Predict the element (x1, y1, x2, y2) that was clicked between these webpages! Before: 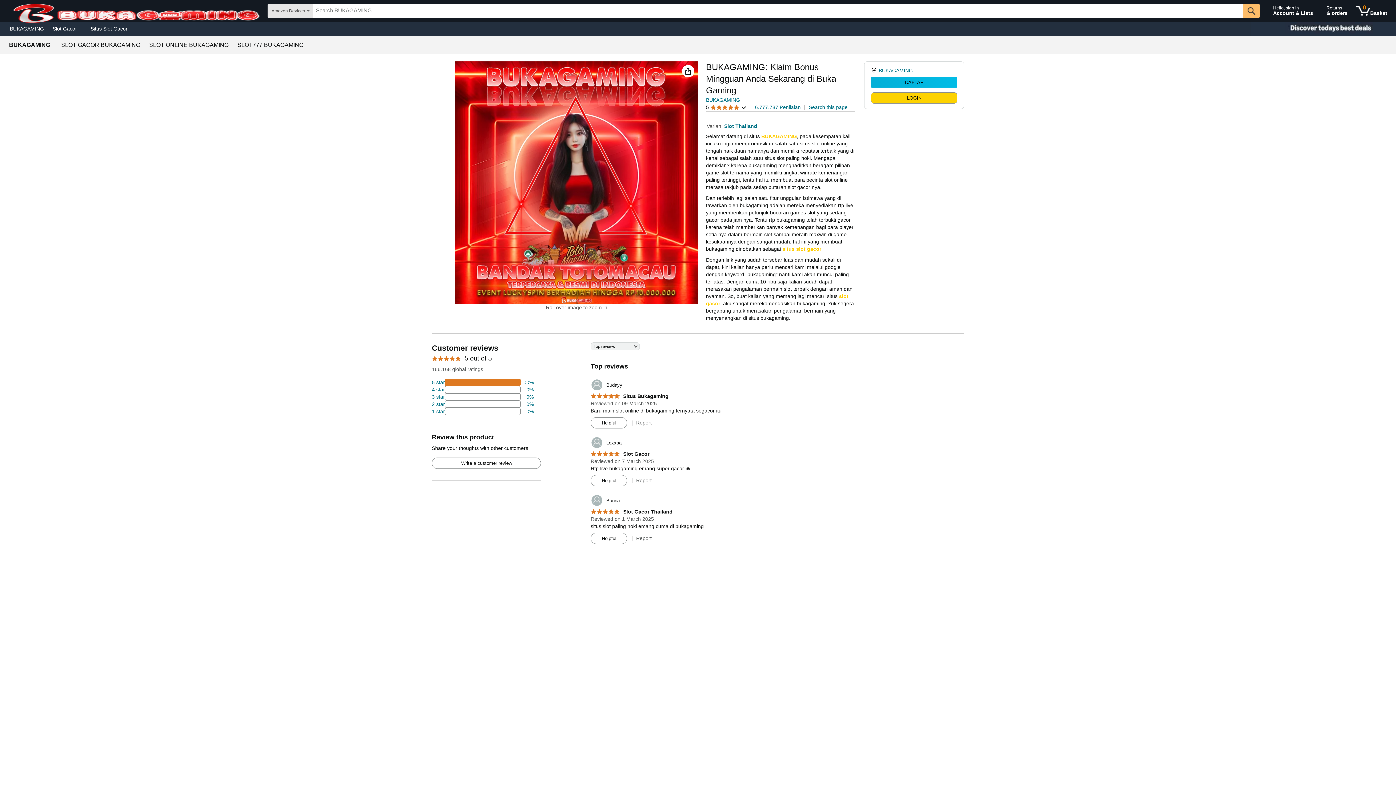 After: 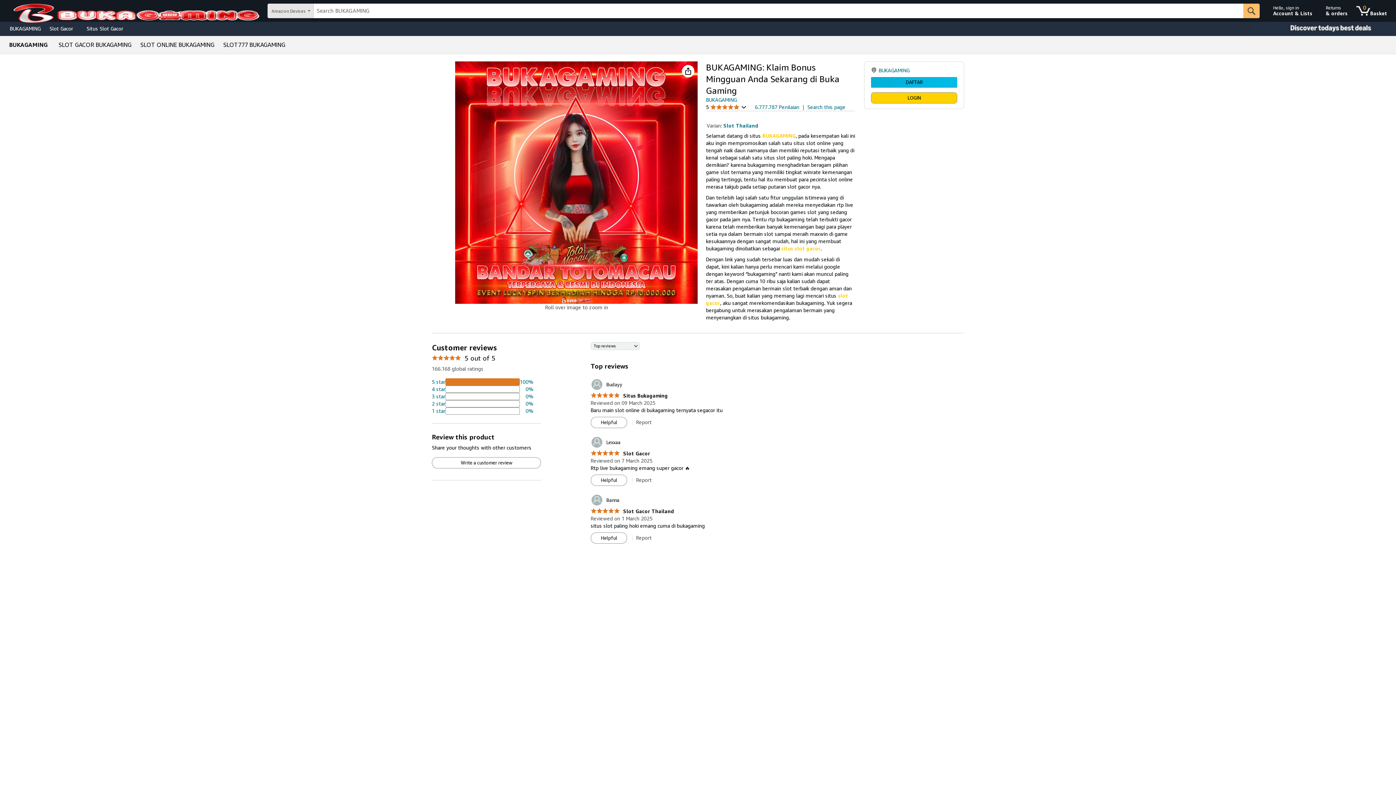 Action: label: BUKAGAMING bbox: (761, 133, 797, 139)